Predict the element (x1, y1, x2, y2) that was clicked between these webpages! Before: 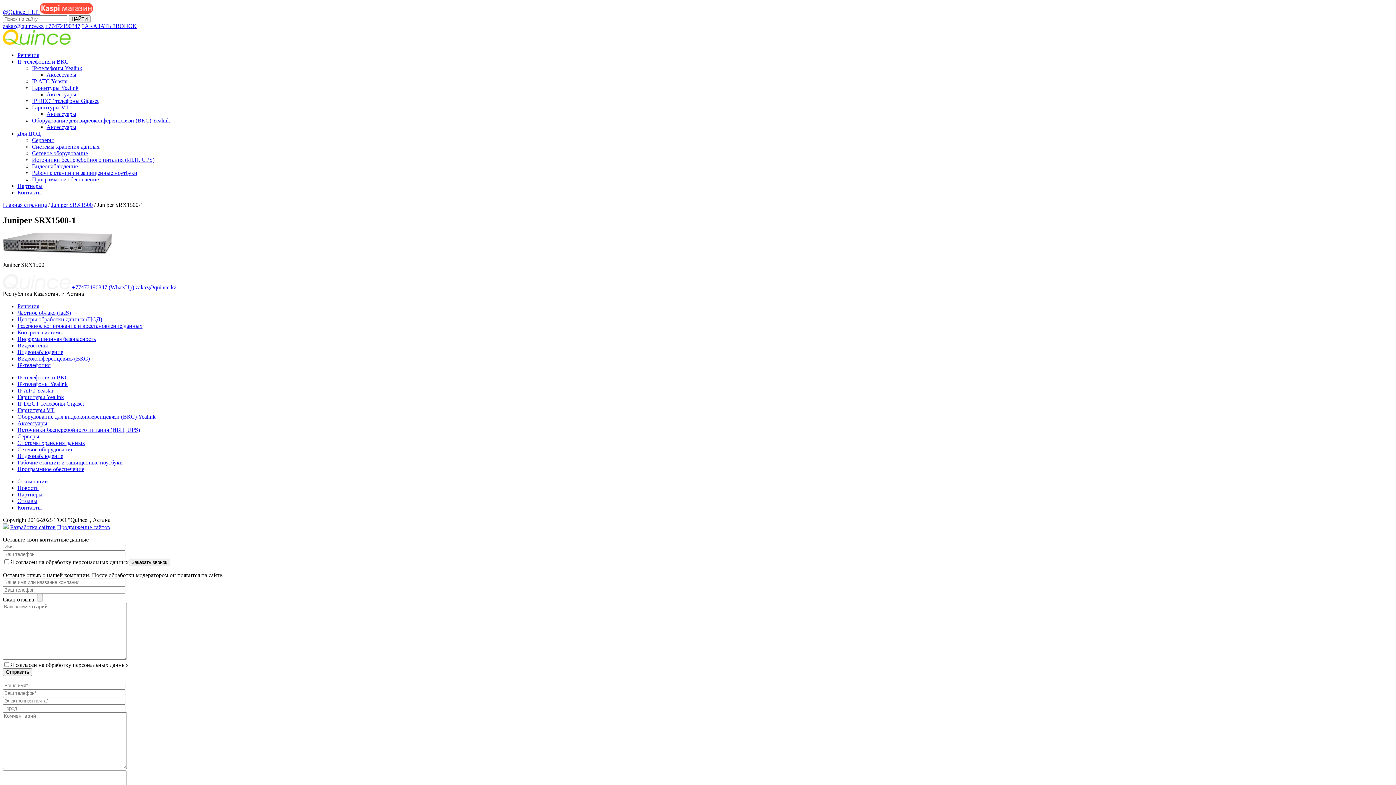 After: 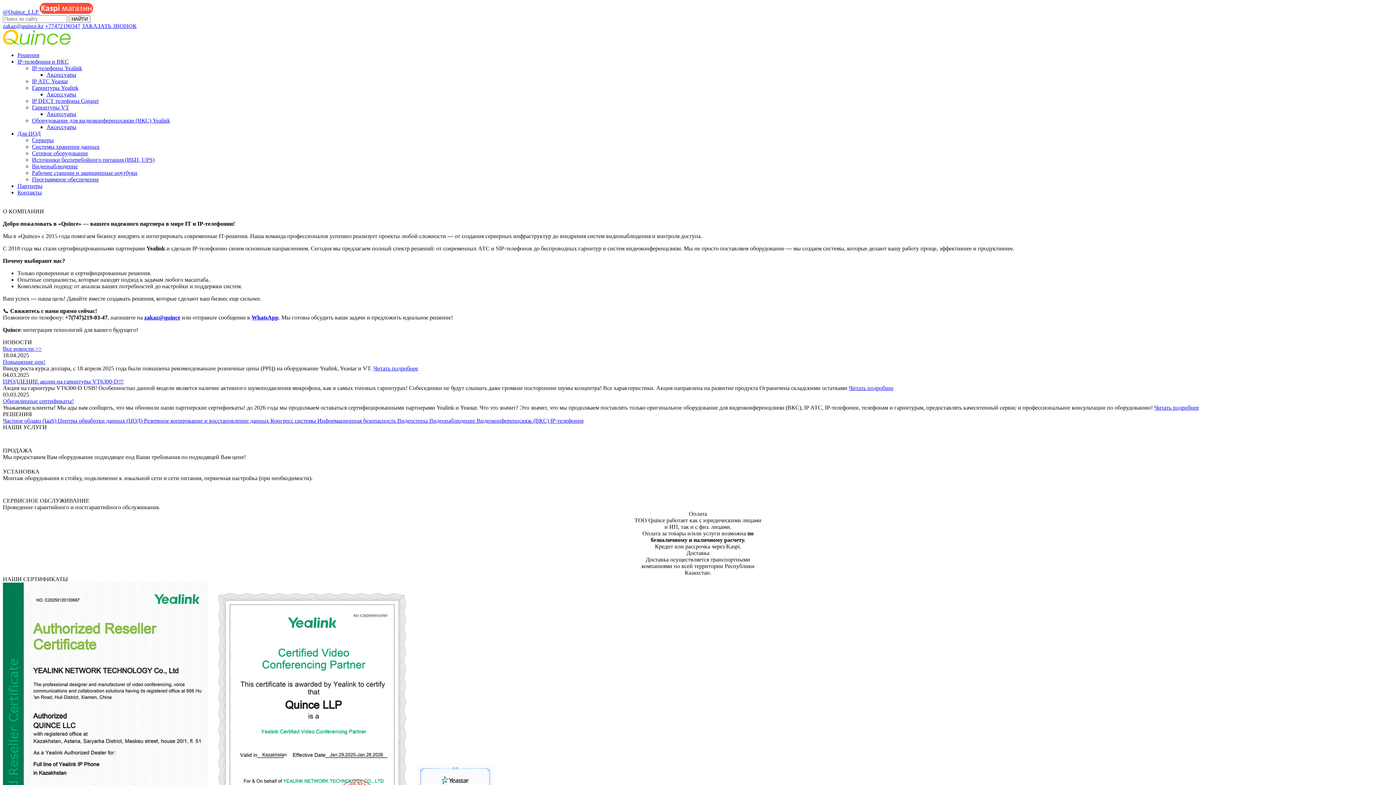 Action: bbox: (2, 284, 70, 290)